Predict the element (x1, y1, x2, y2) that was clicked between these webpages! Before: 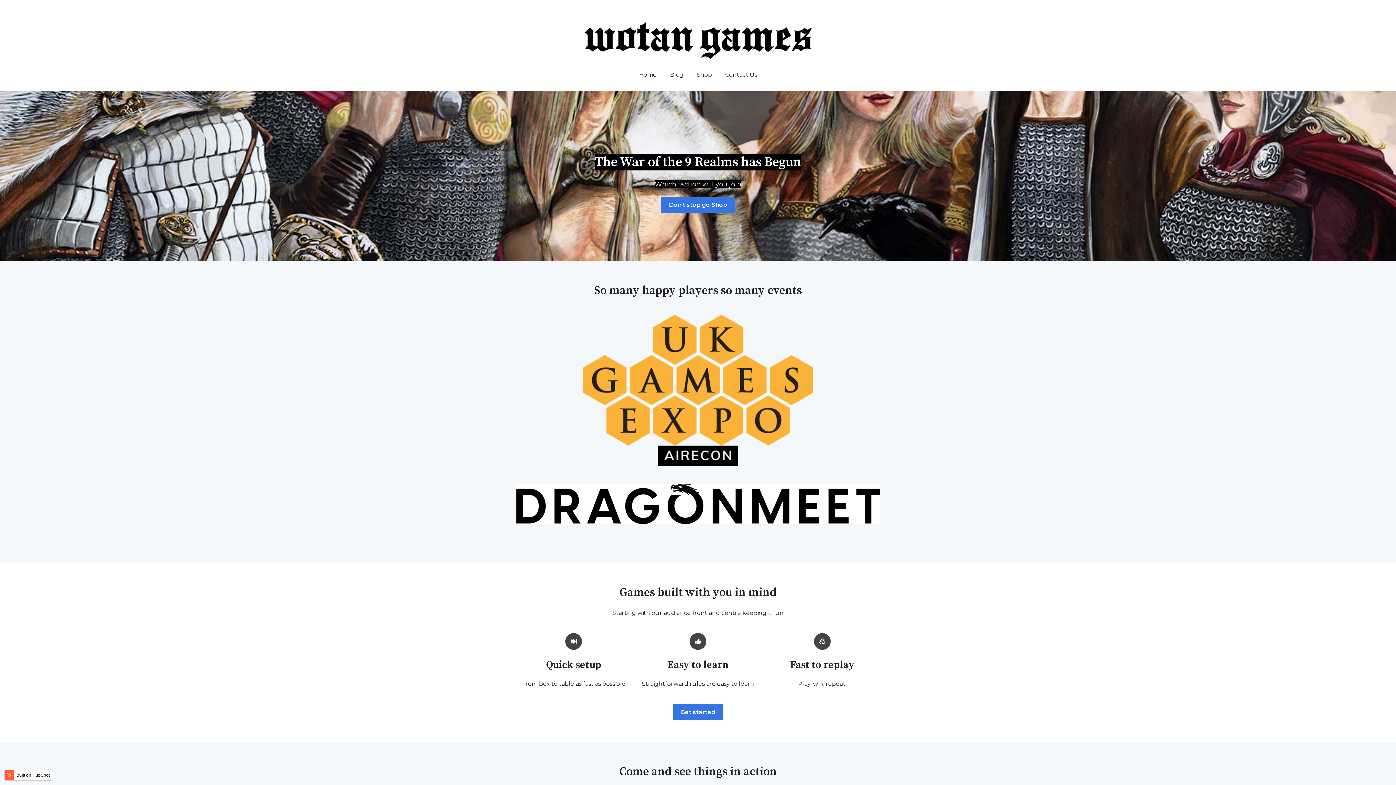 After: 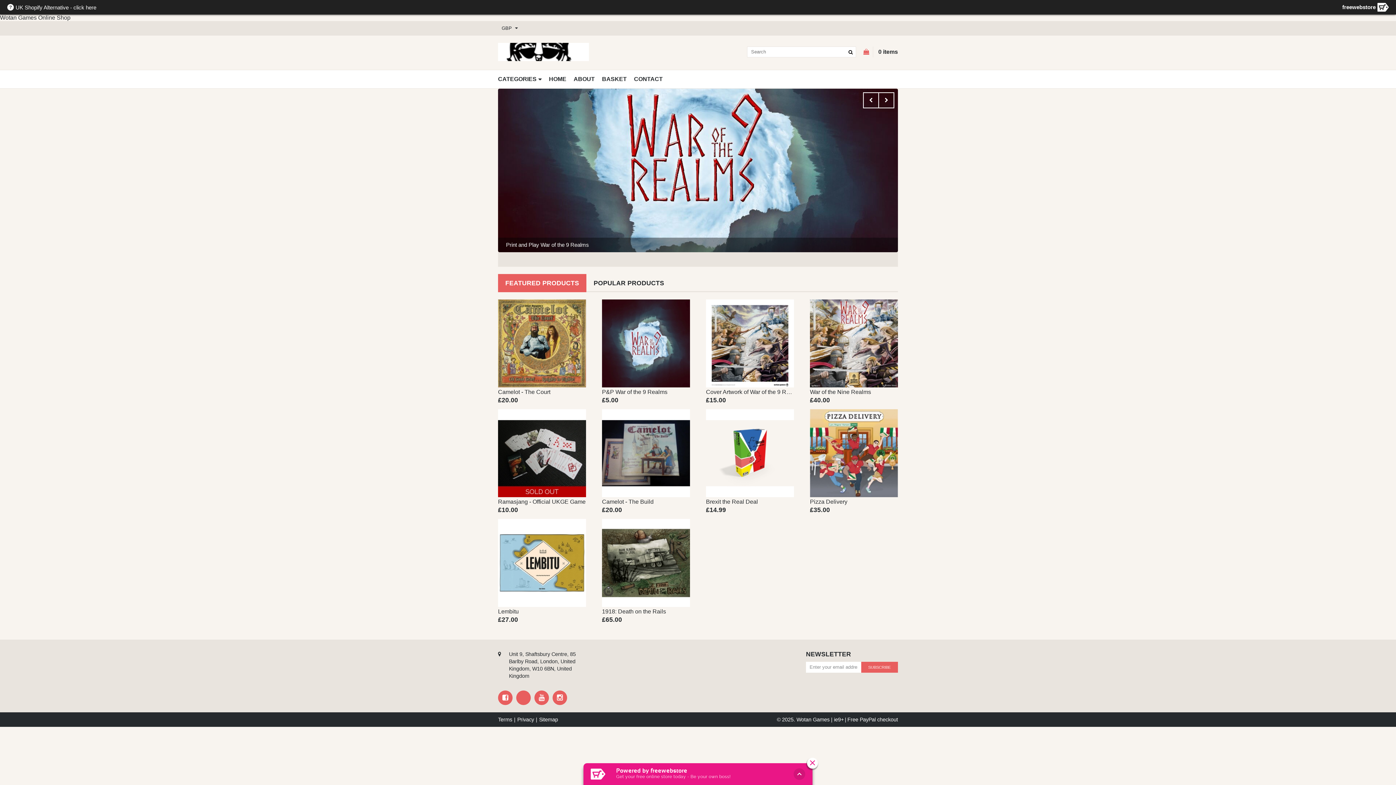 Action: bbox: (696, 70, 712, 78) label: Shop